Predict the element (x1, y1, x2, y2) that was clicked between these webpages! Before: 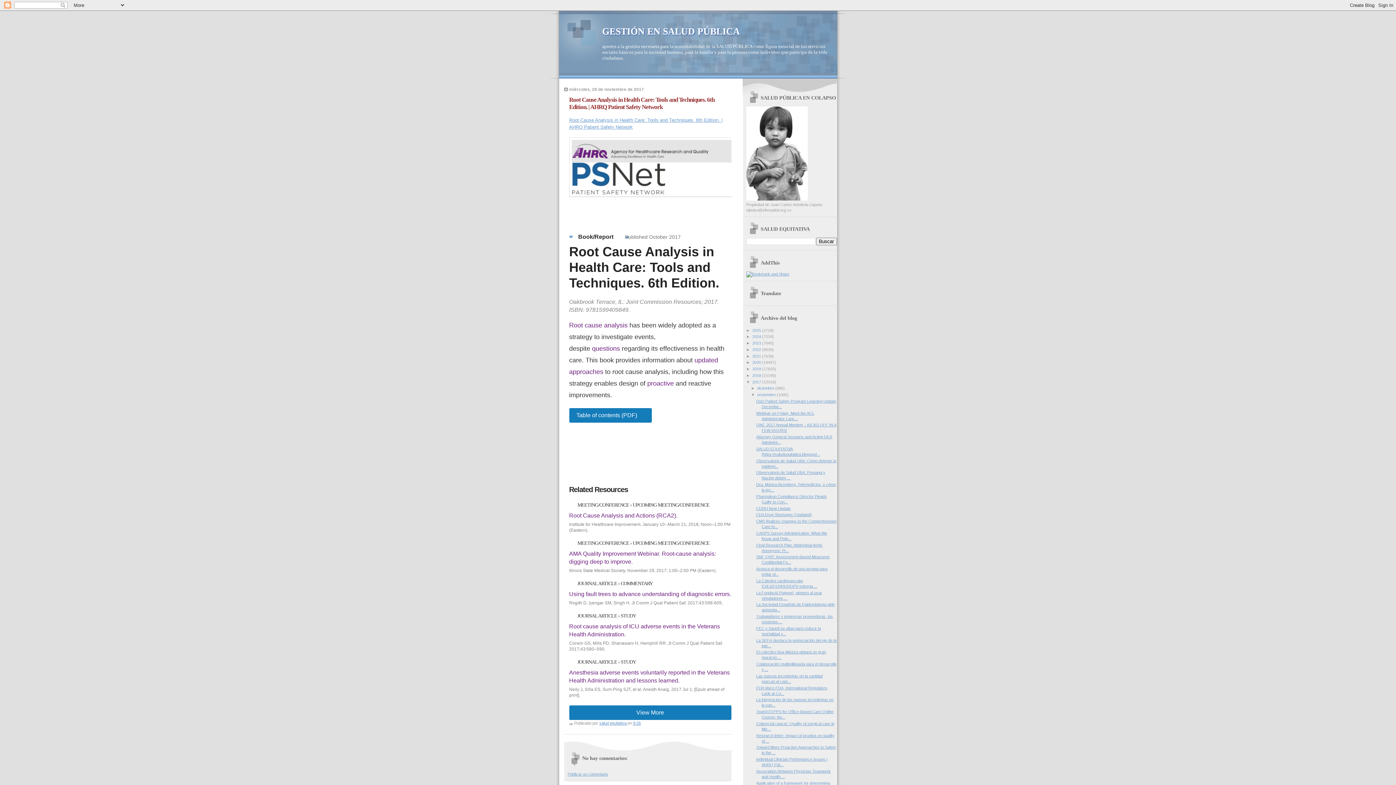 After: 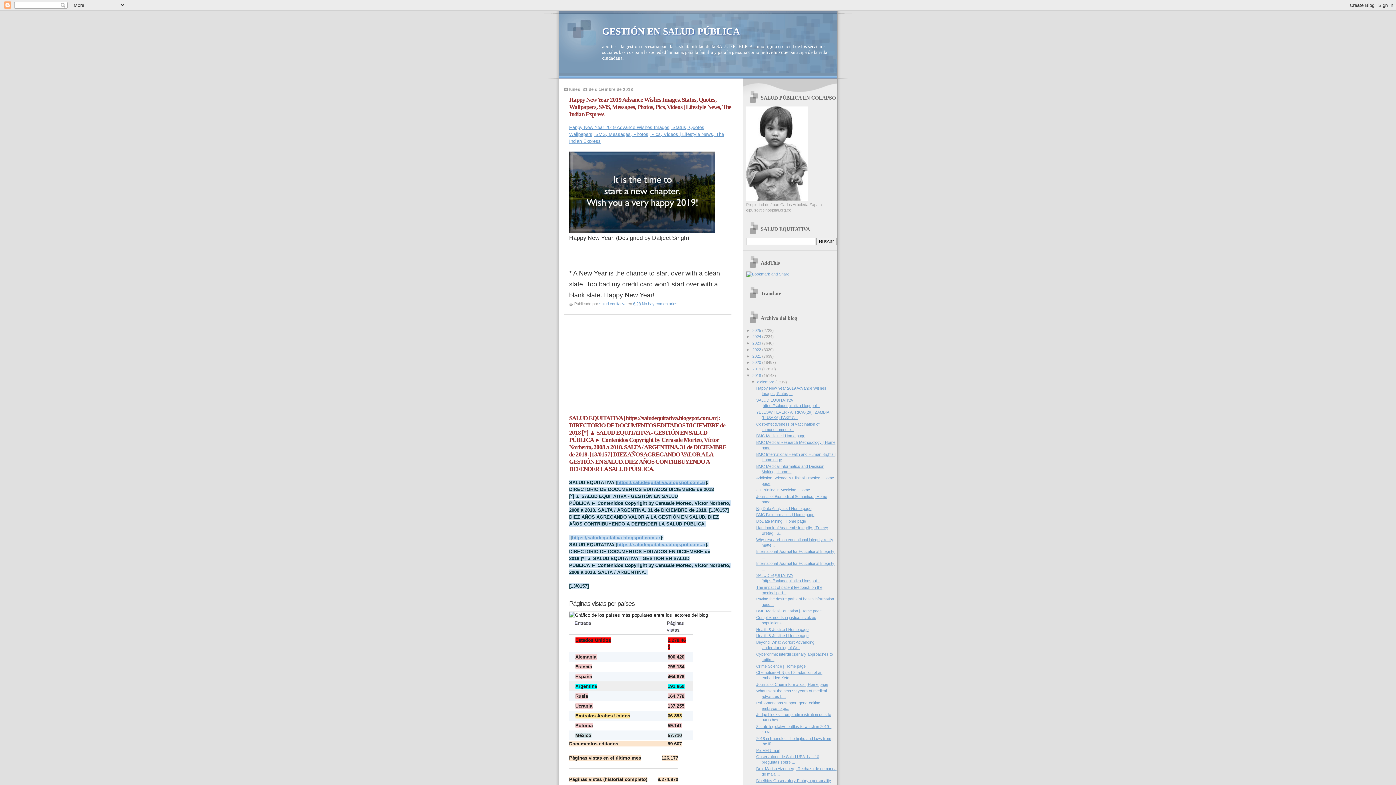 Action: bbox: (752, 373, 762, 377) label: 2018 